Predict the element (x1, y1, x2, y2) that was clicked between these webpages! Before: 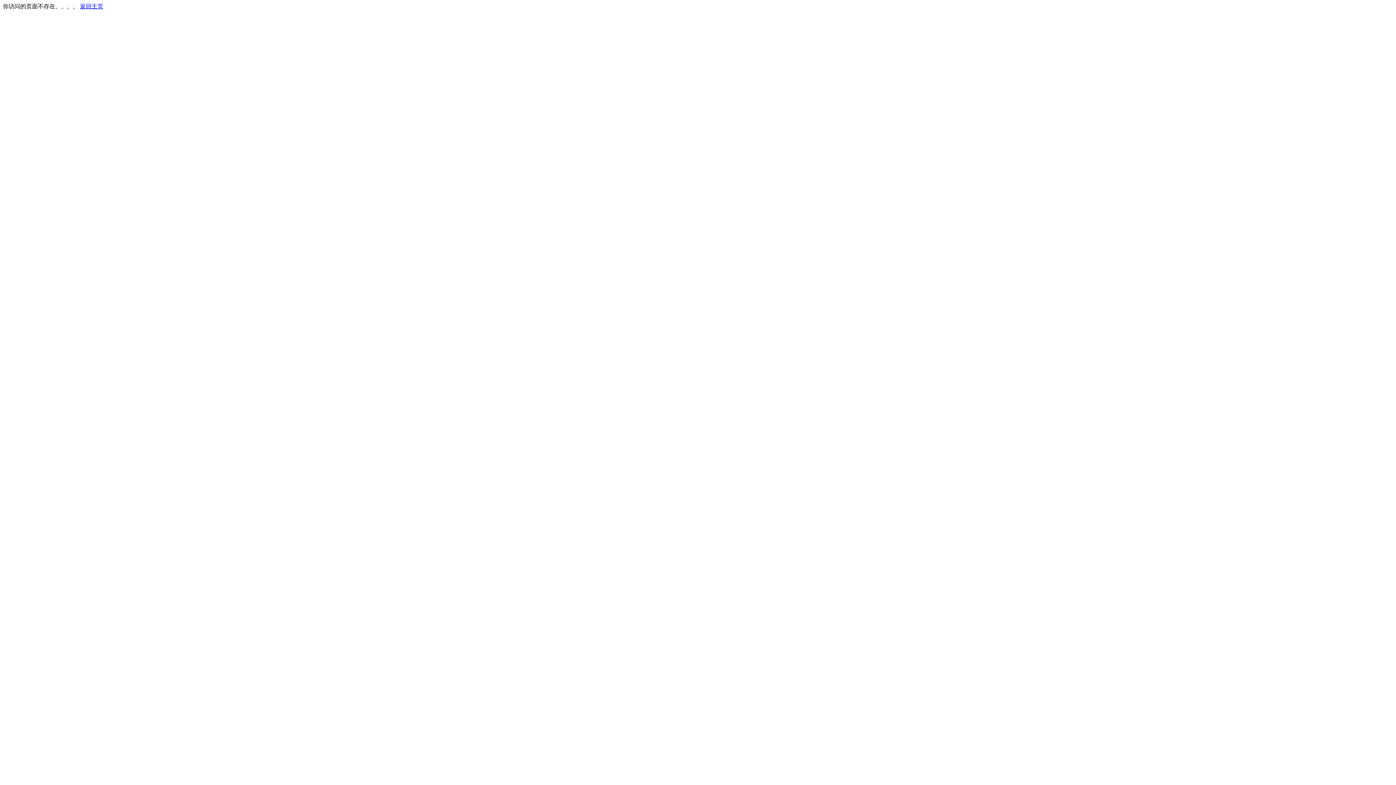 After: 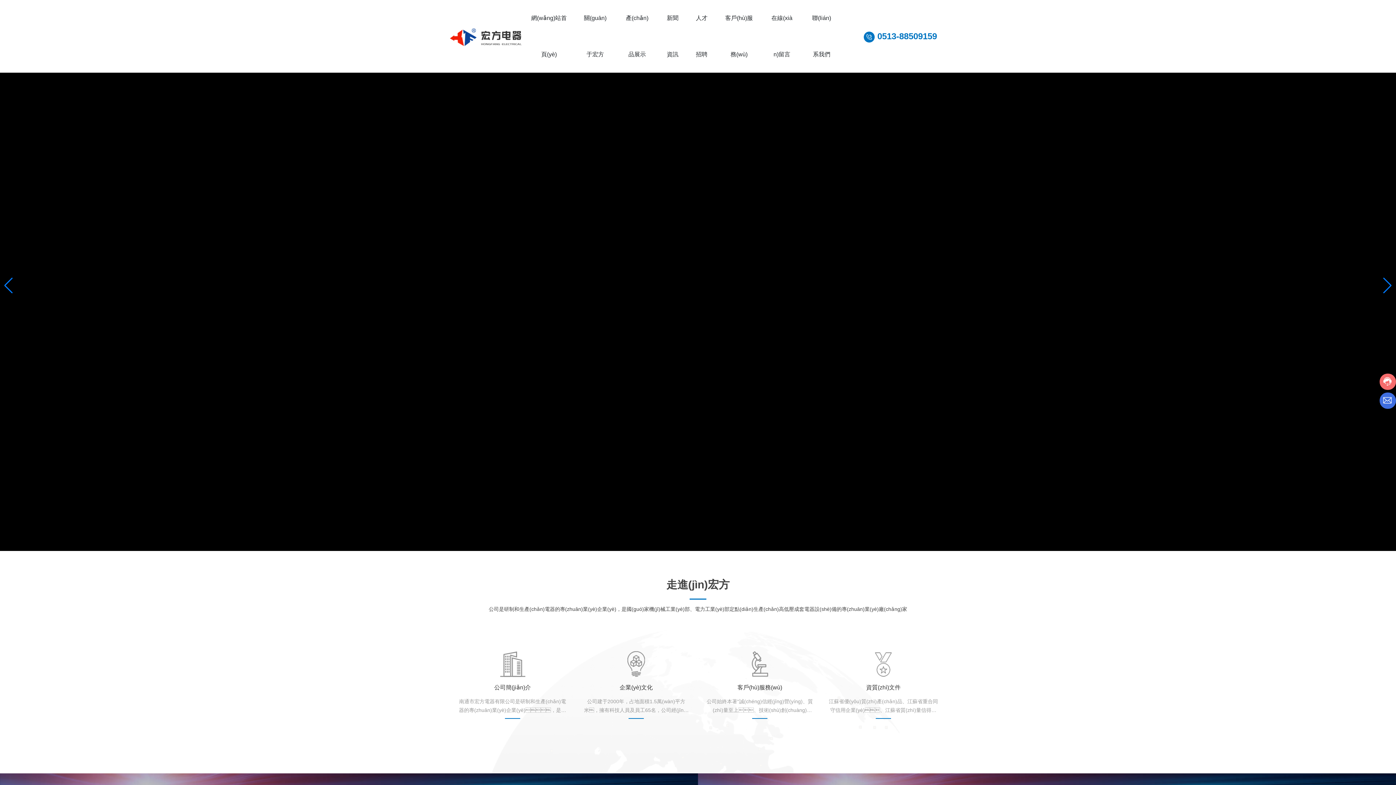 Action: bbox: (80, 3, 103, 9) label: 返回主页